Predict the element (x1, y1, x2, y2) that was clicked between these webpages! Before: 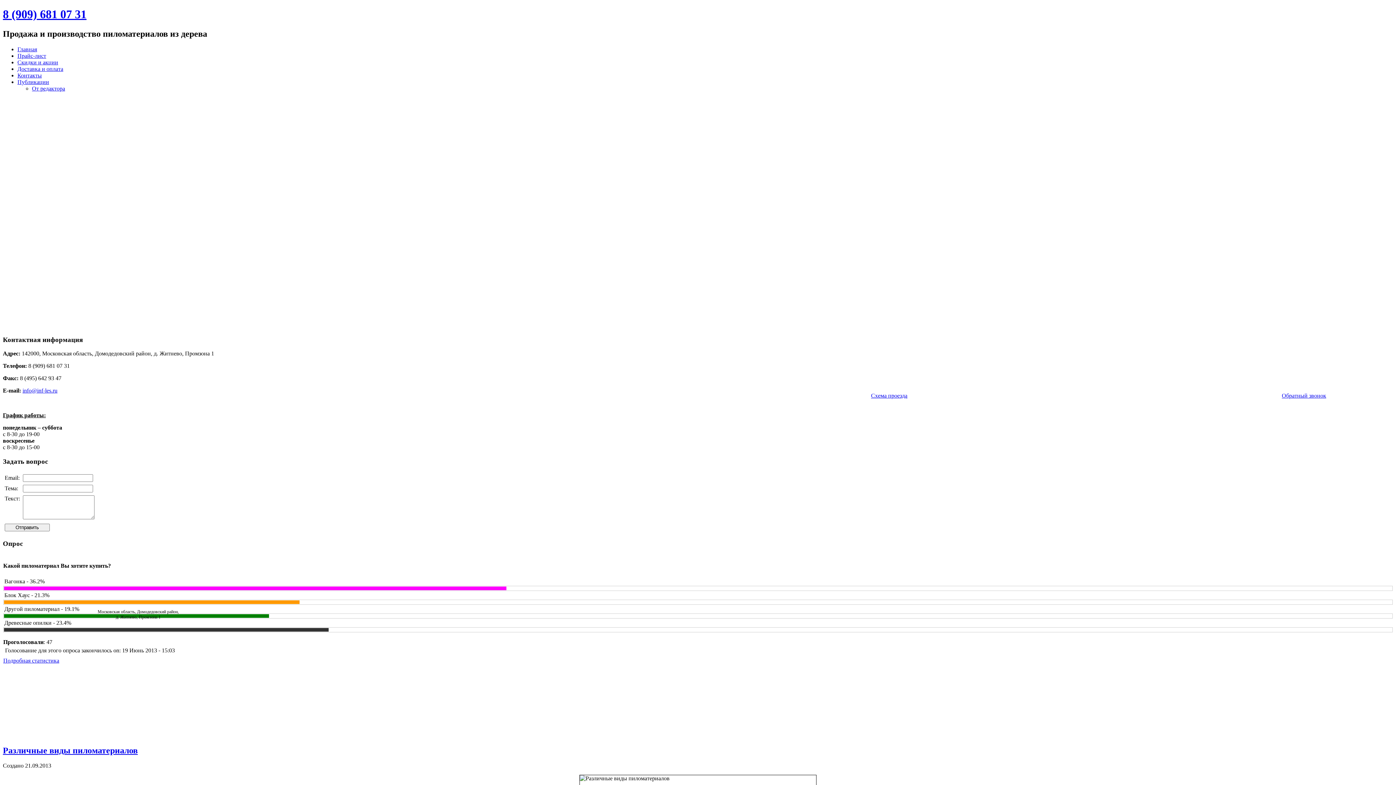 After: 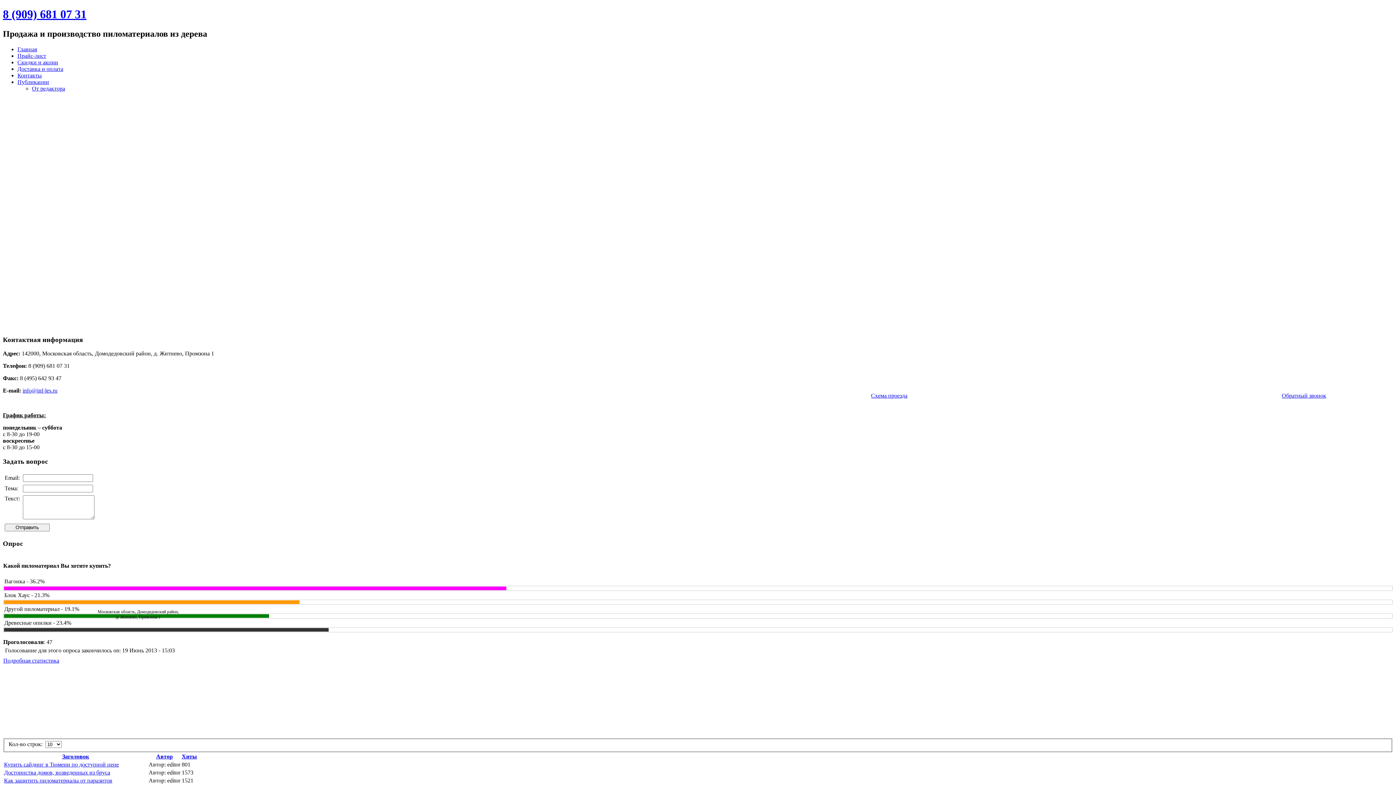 Action: label: От редактора bbox: (32, 85, 65, 91)